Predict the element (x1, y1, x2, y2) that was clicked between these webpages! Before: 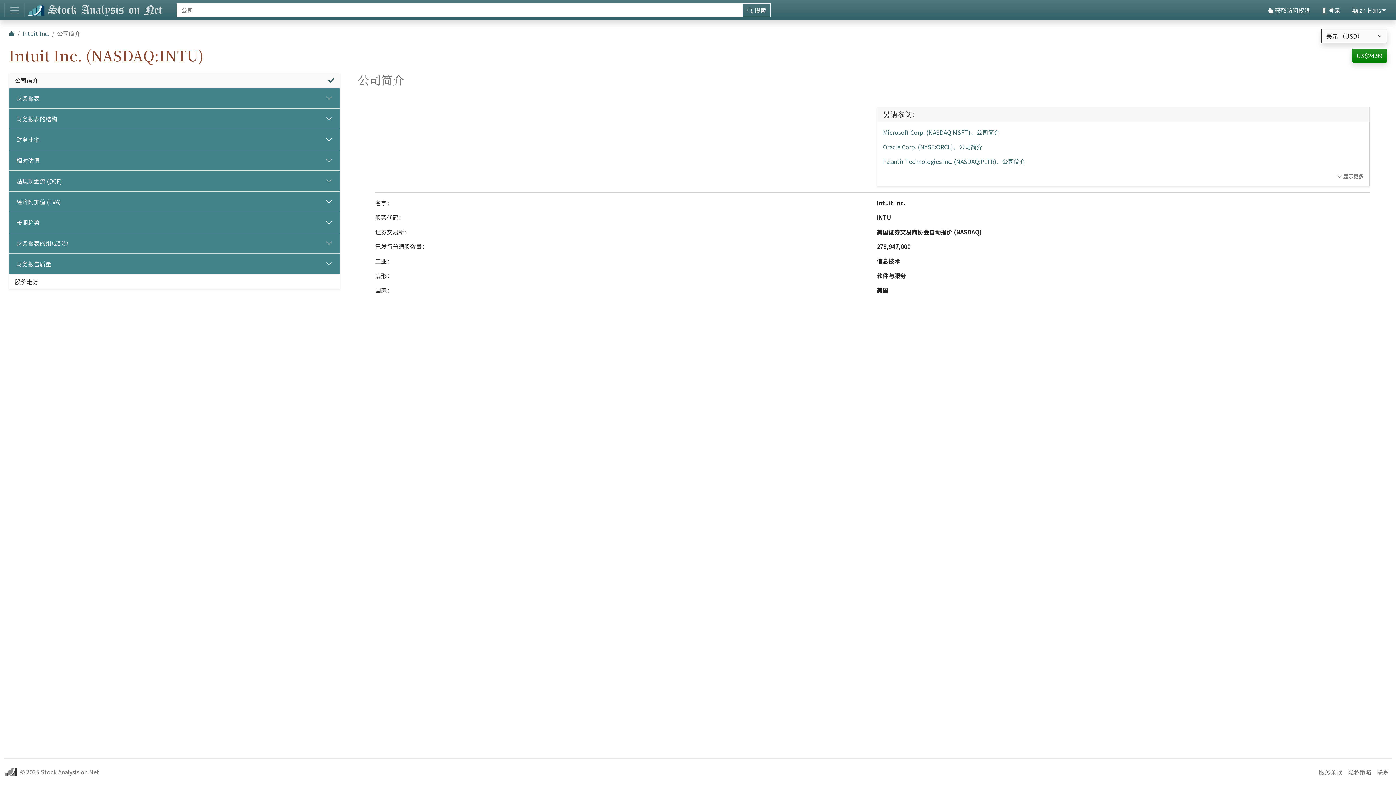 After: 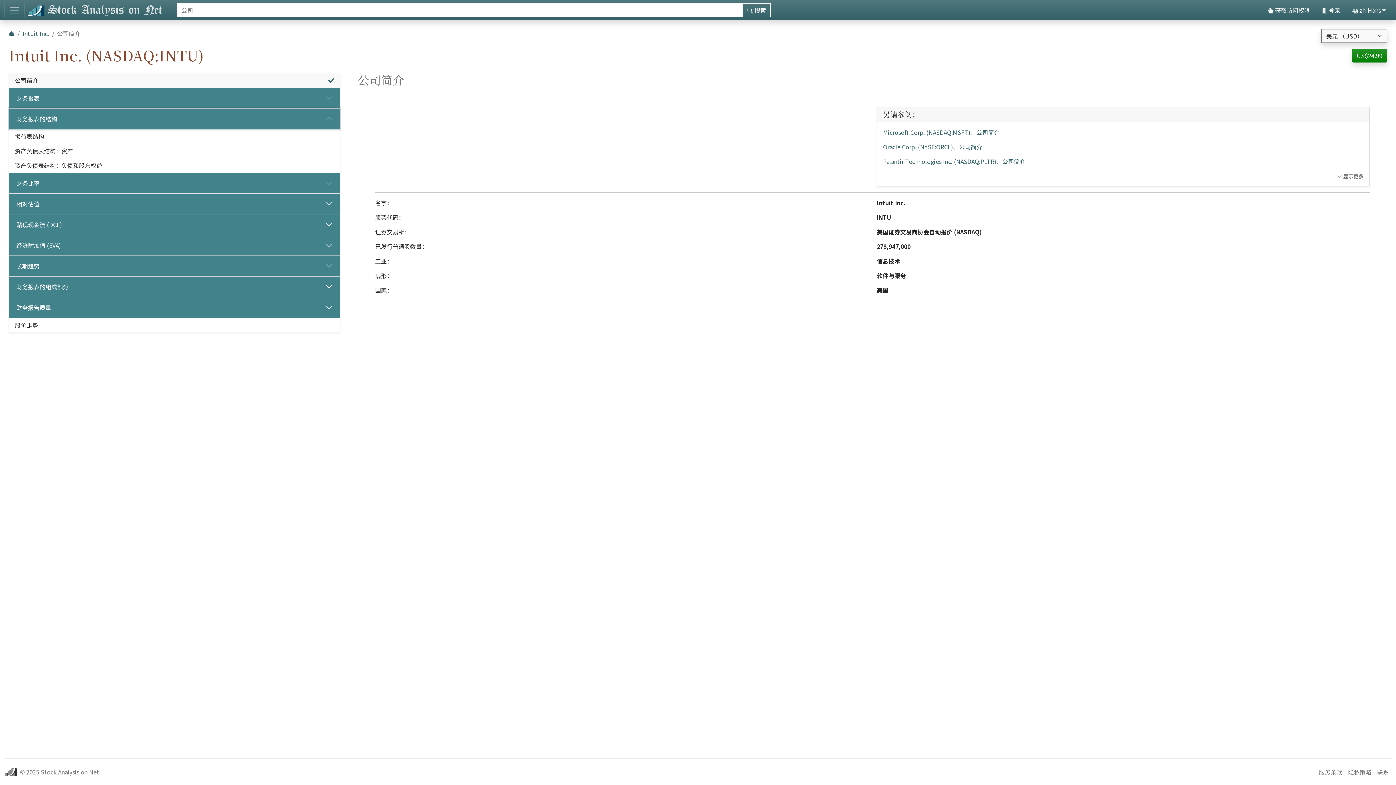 Action: label: 财务报表的结构 bbox: (9, 108, 340, 129)